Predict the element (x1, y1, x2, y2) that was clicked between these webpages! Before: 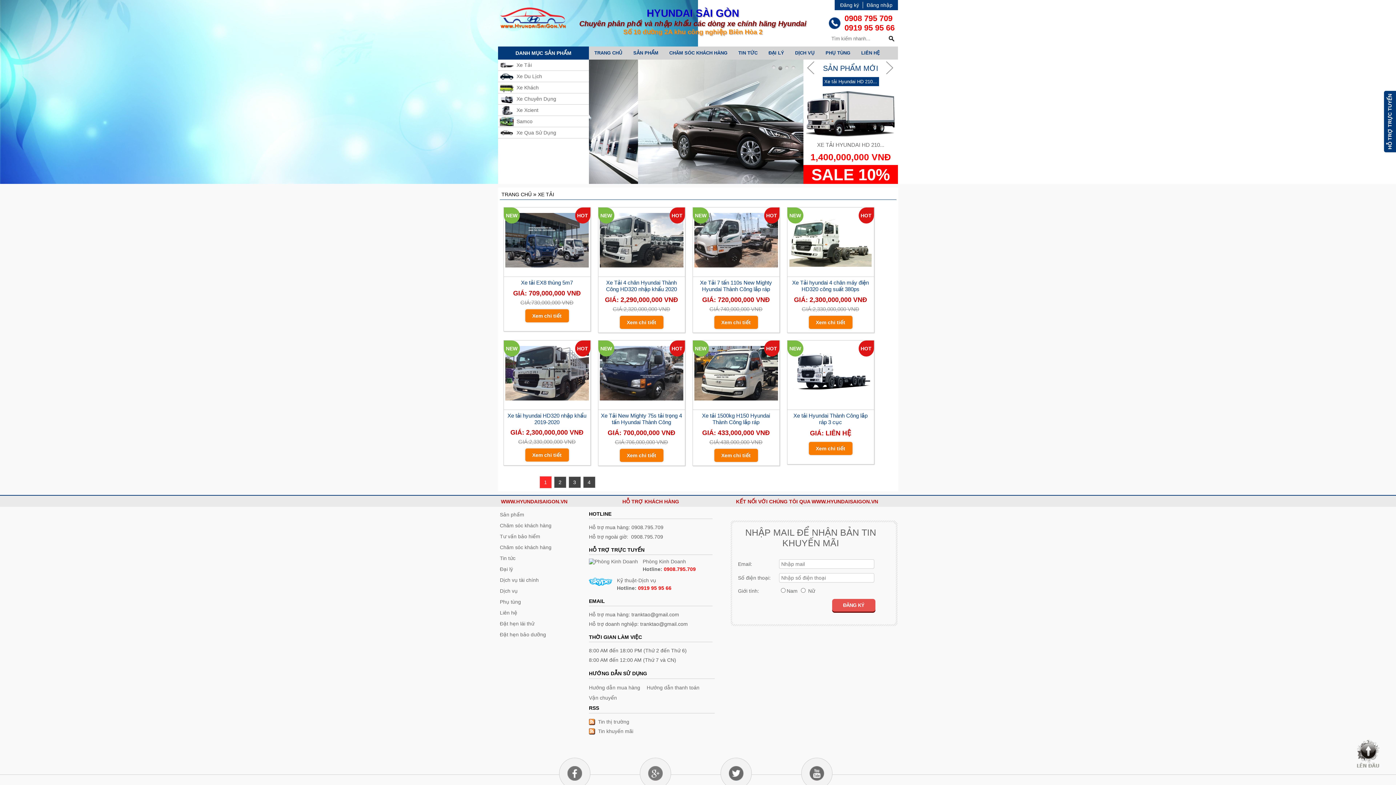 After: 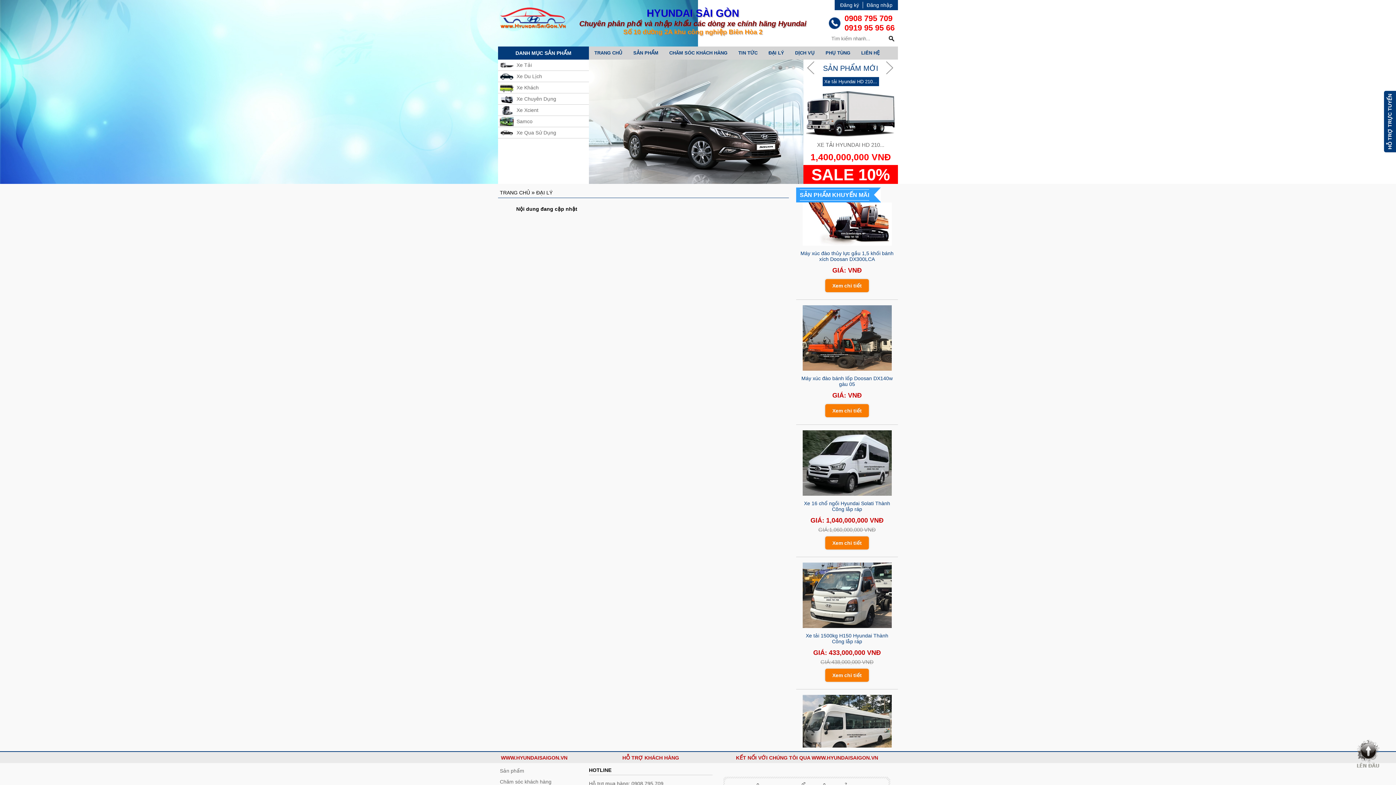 Action: label: Đại lý bbox: (500, 566, 513, 572)